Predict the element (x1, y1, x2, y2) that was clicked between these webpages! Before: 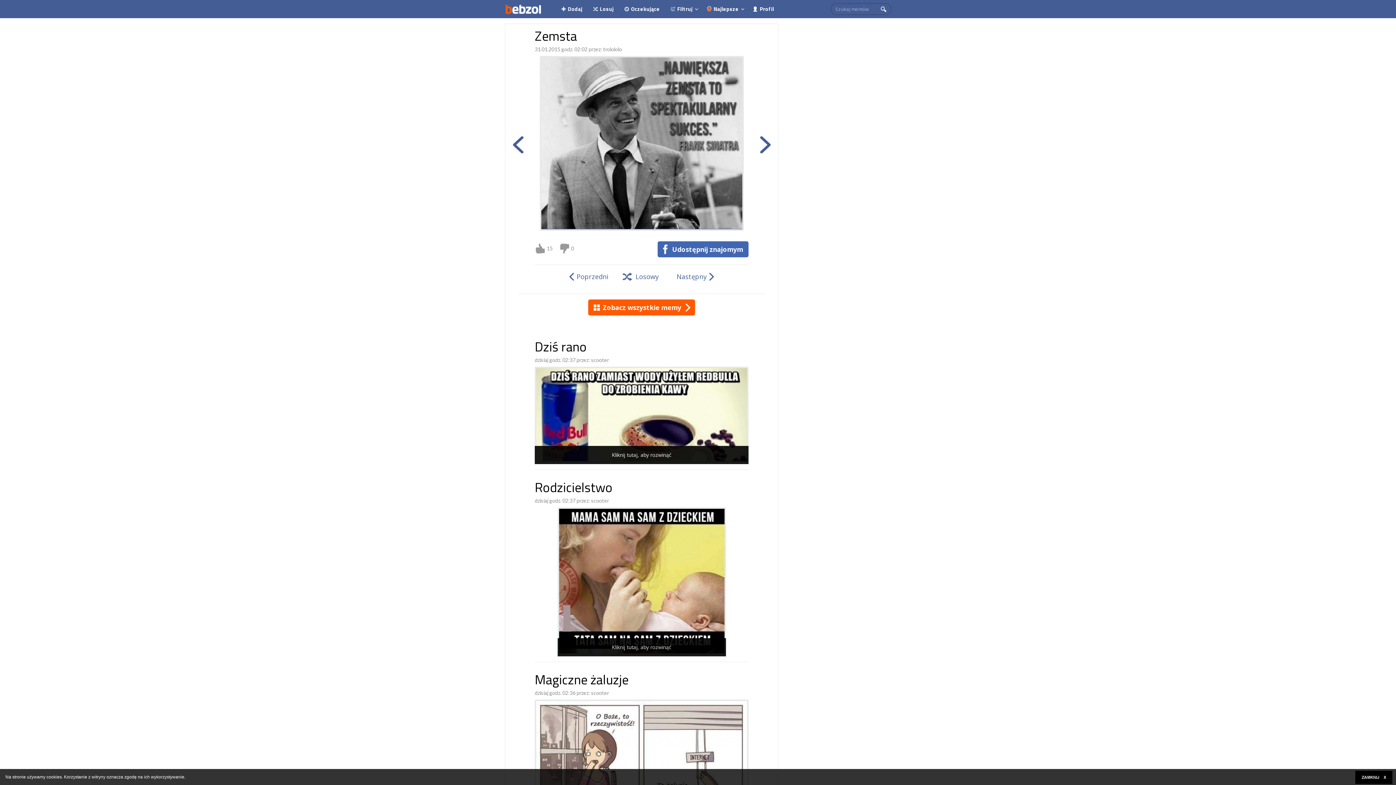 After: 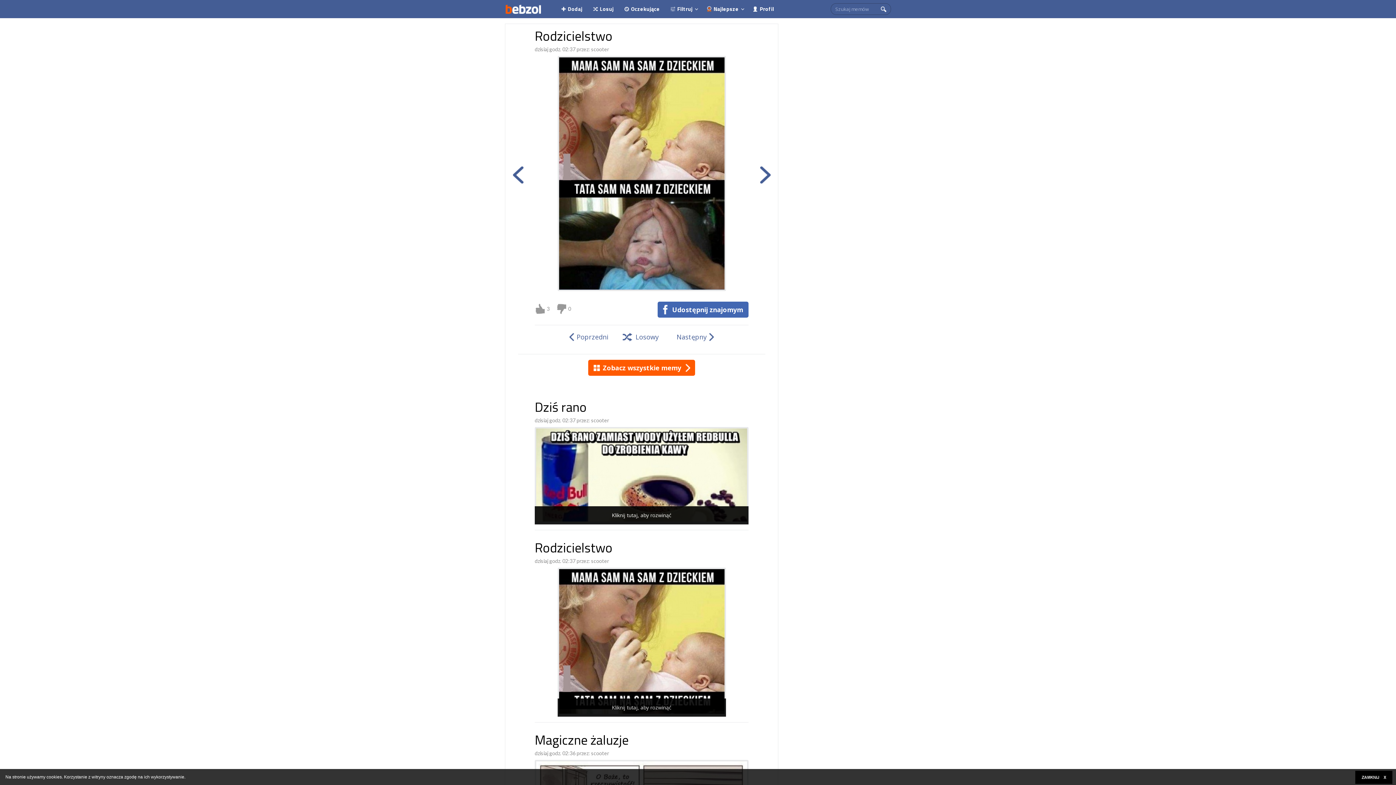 Action: bbox: (557, 507, 726, 656) label: Kliknij tutaj, aby rozwinąć